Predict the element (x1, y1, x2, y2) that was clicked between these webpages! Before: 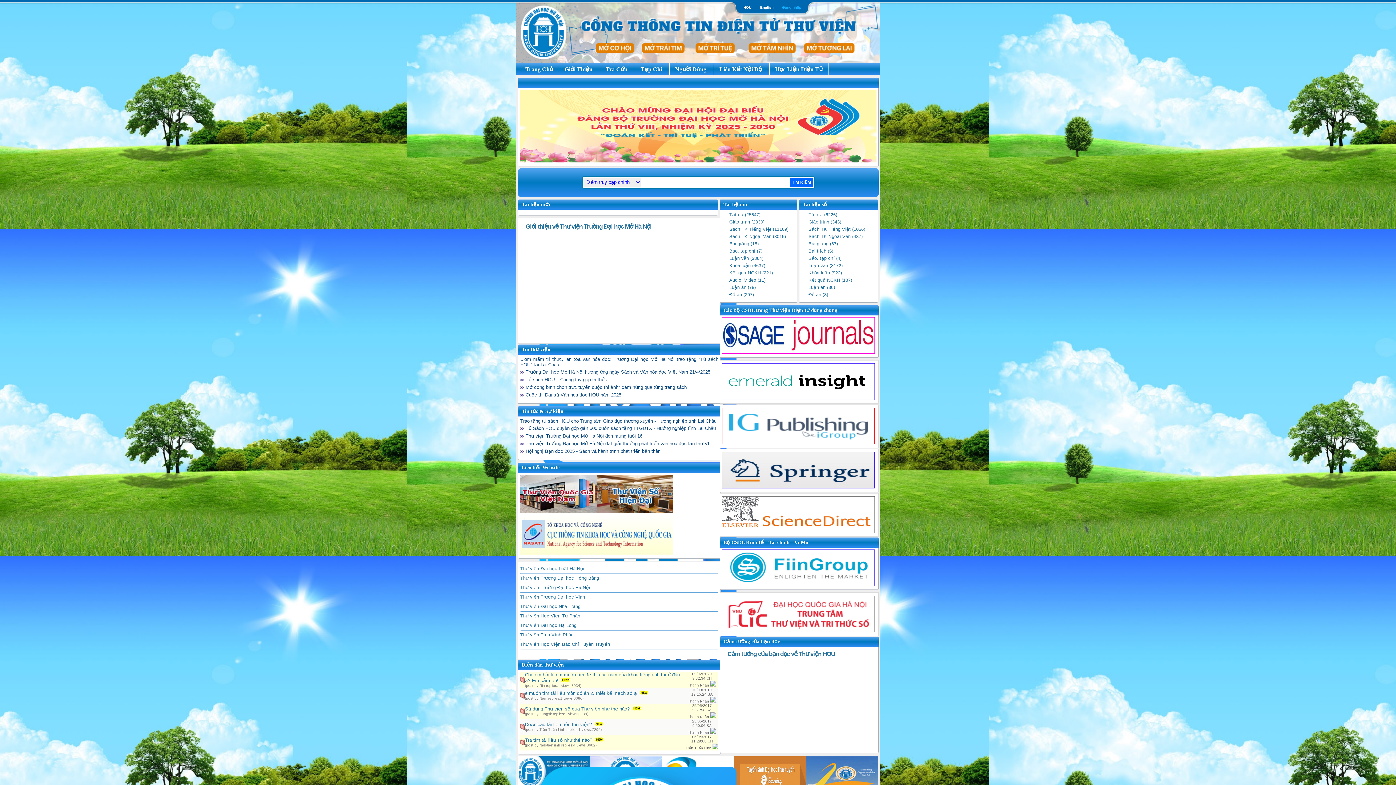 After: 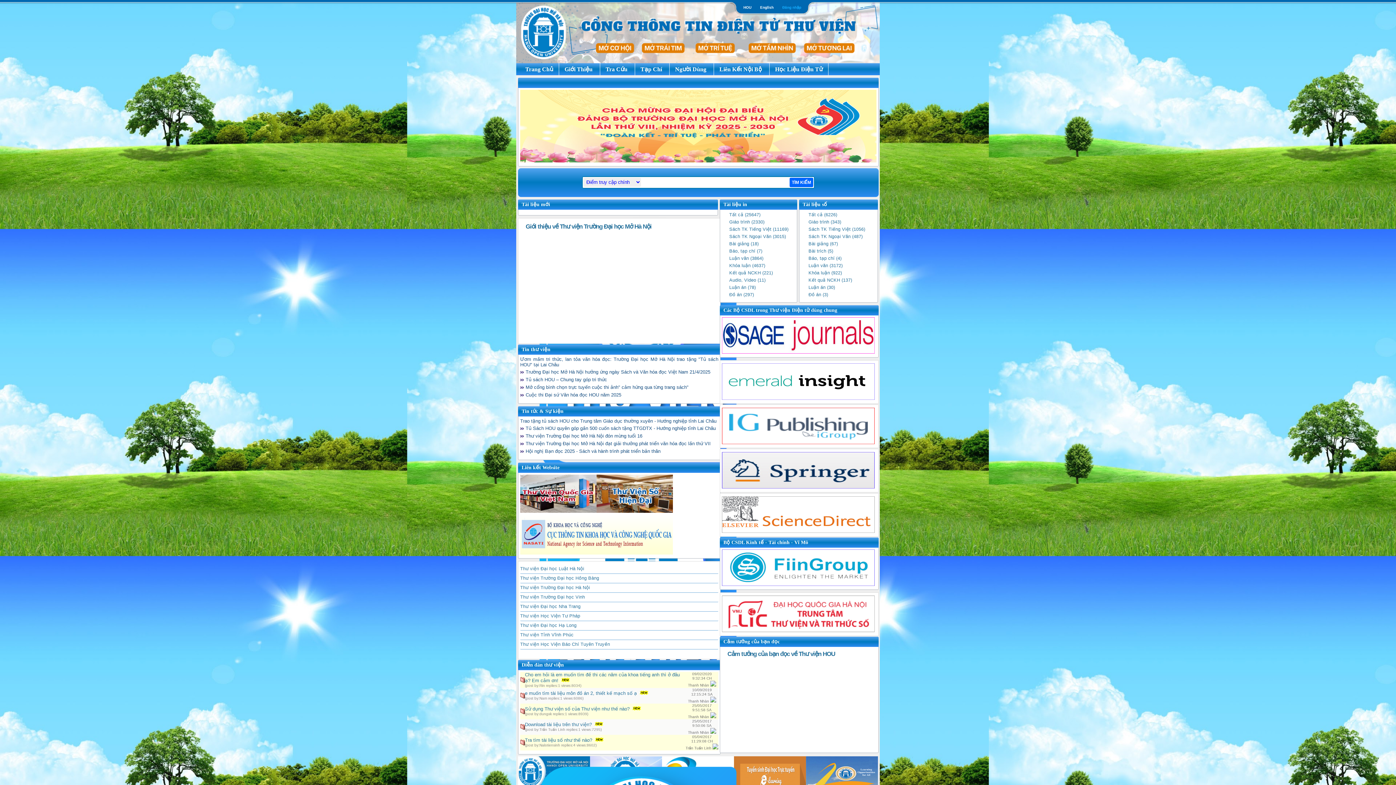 Action: bbox: (729, 248, 762, 253) label: Báo, tạp chí (7)